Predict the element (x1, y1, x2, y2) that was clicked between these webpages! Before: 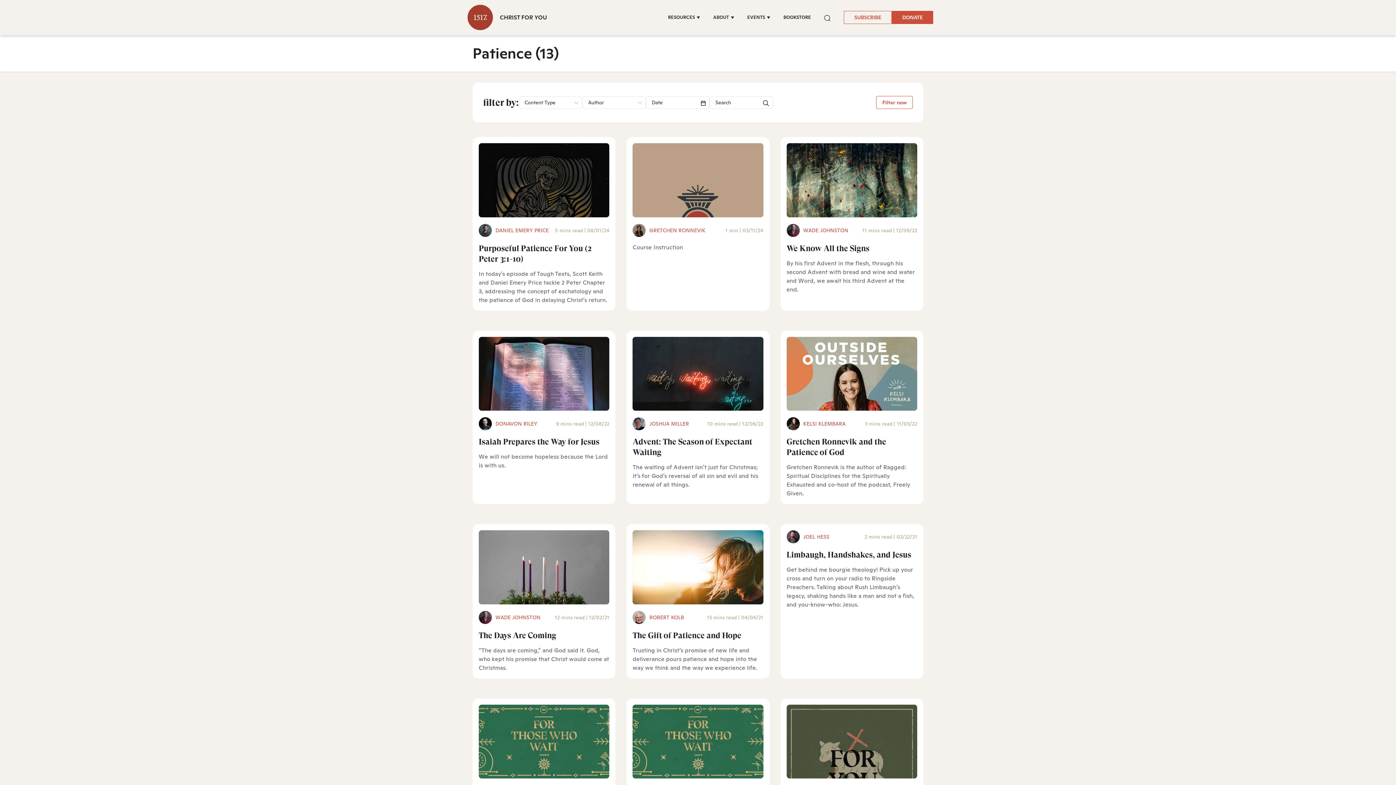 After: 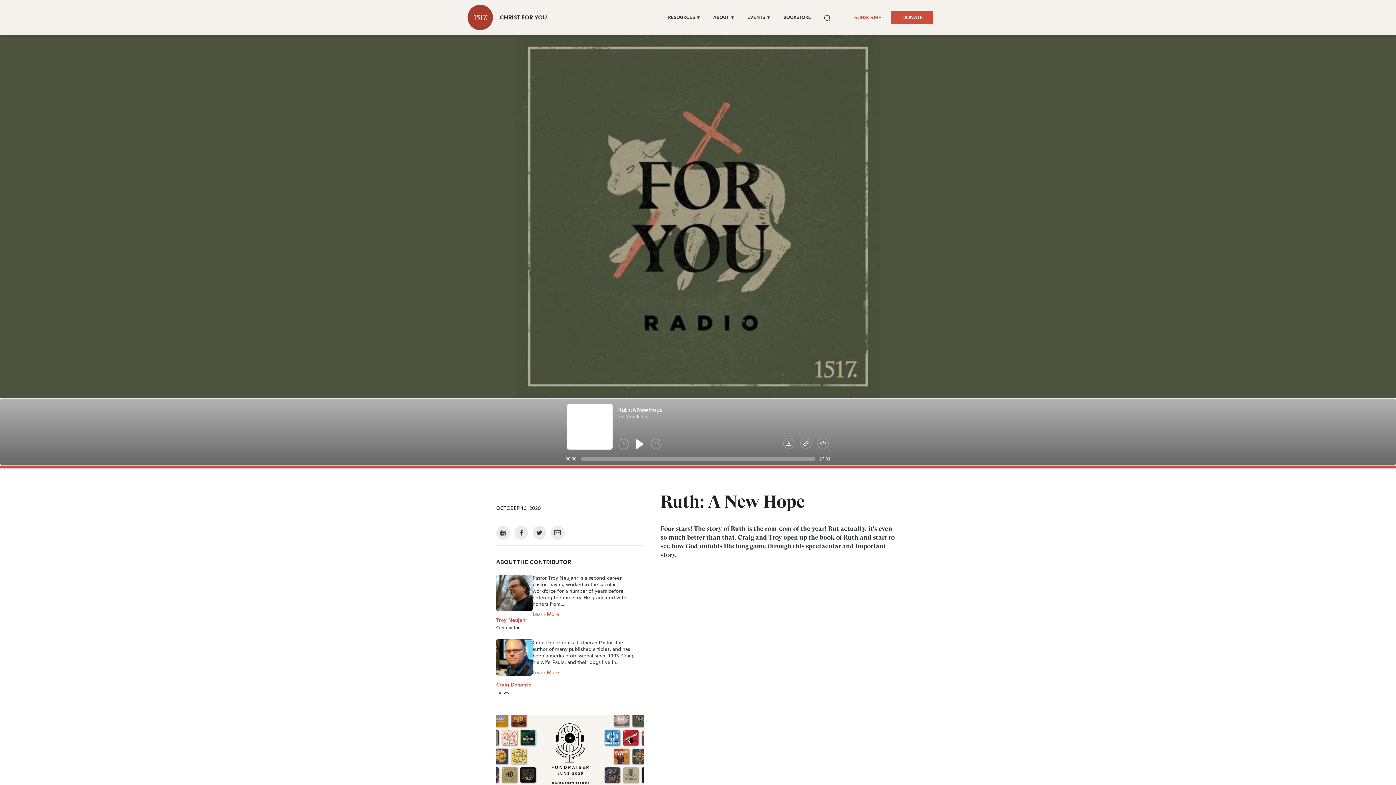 Action: bbox: (786, 705, 917, 779)